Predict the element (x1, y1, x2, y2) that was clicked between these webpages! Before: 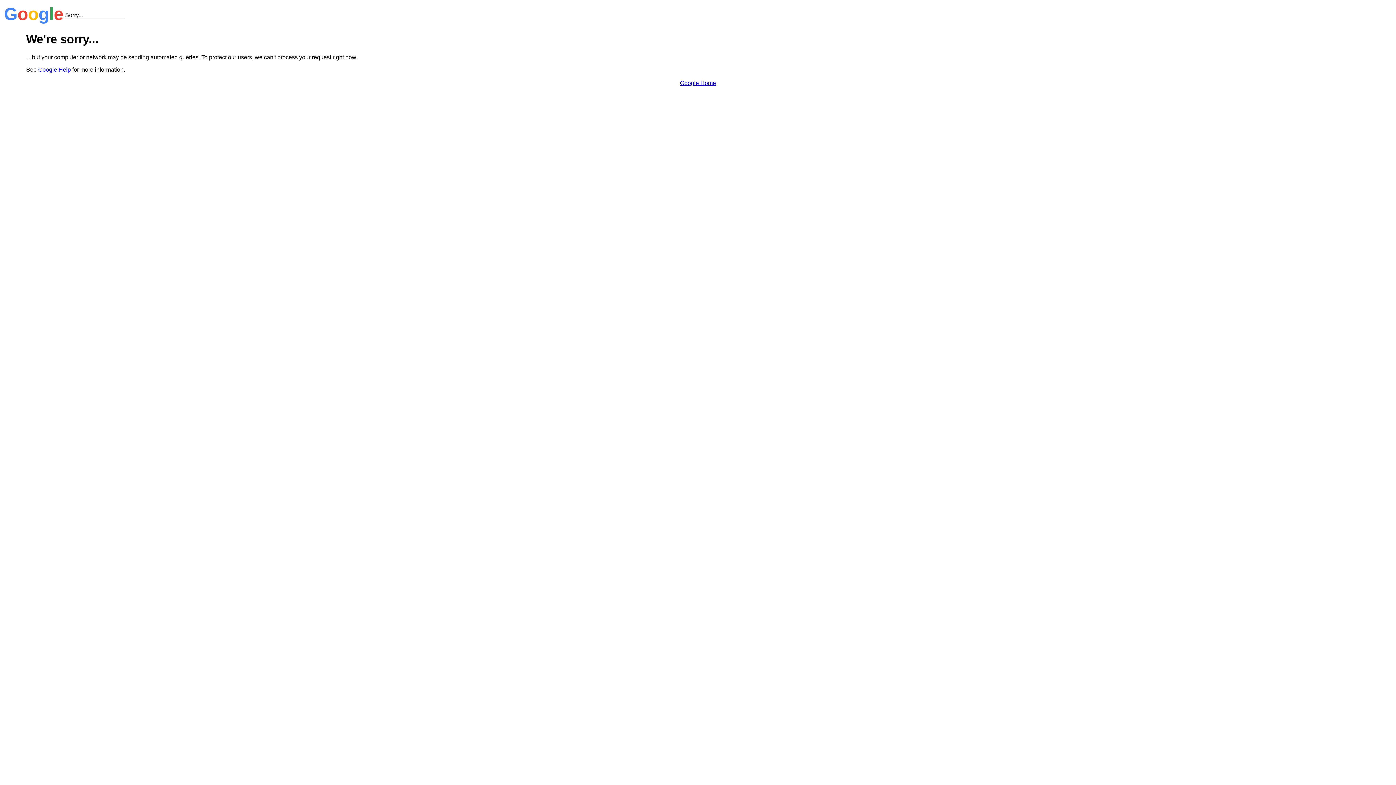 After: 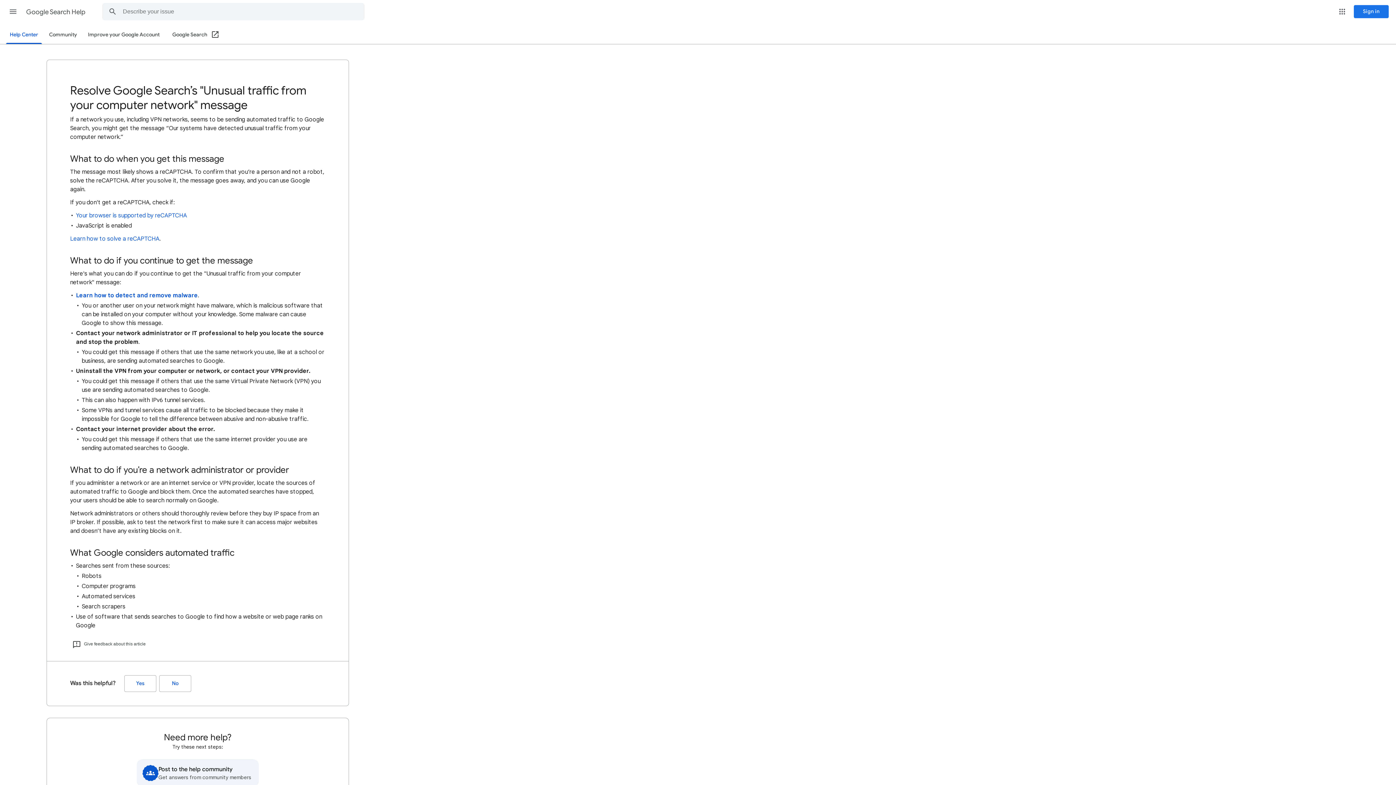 Action: bbox: (38, 66, 70, 72) label: Google Help